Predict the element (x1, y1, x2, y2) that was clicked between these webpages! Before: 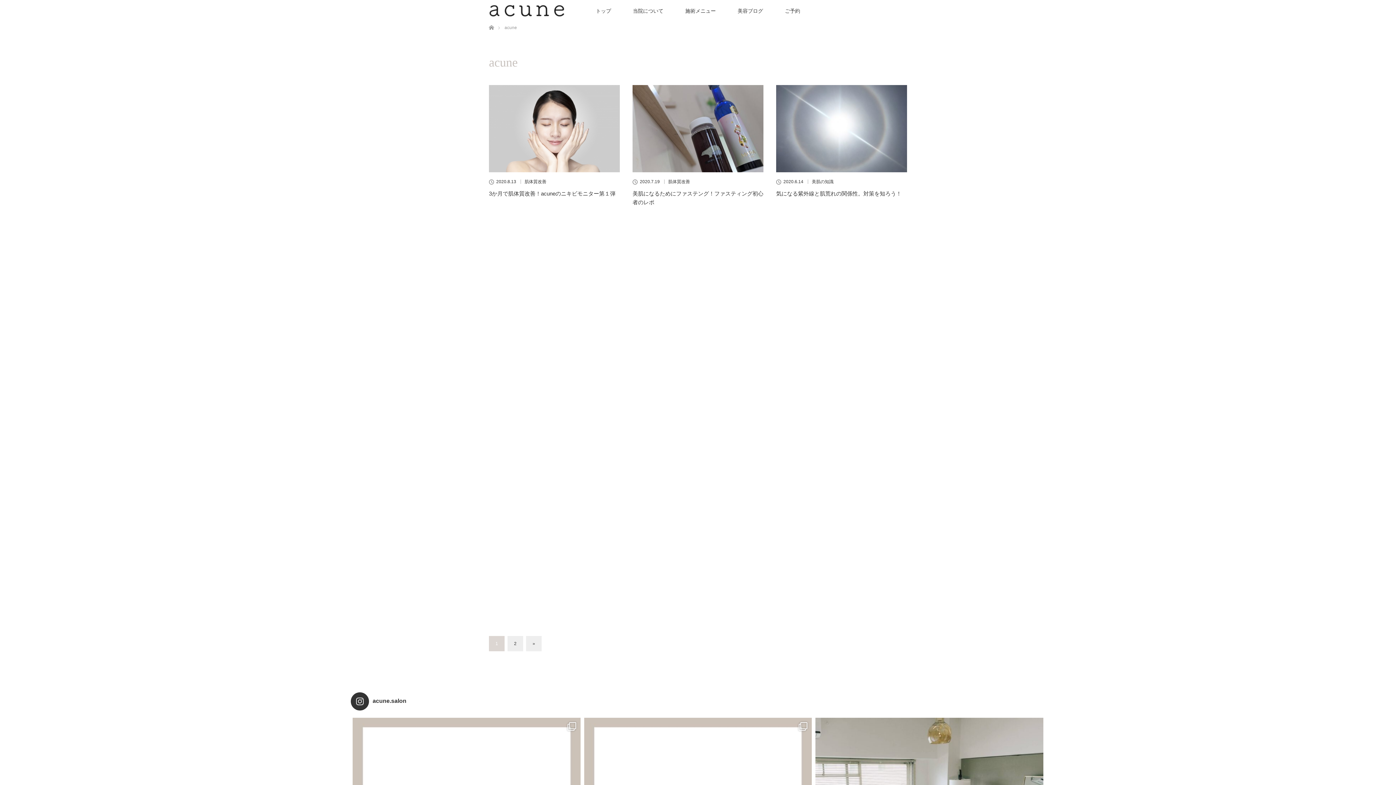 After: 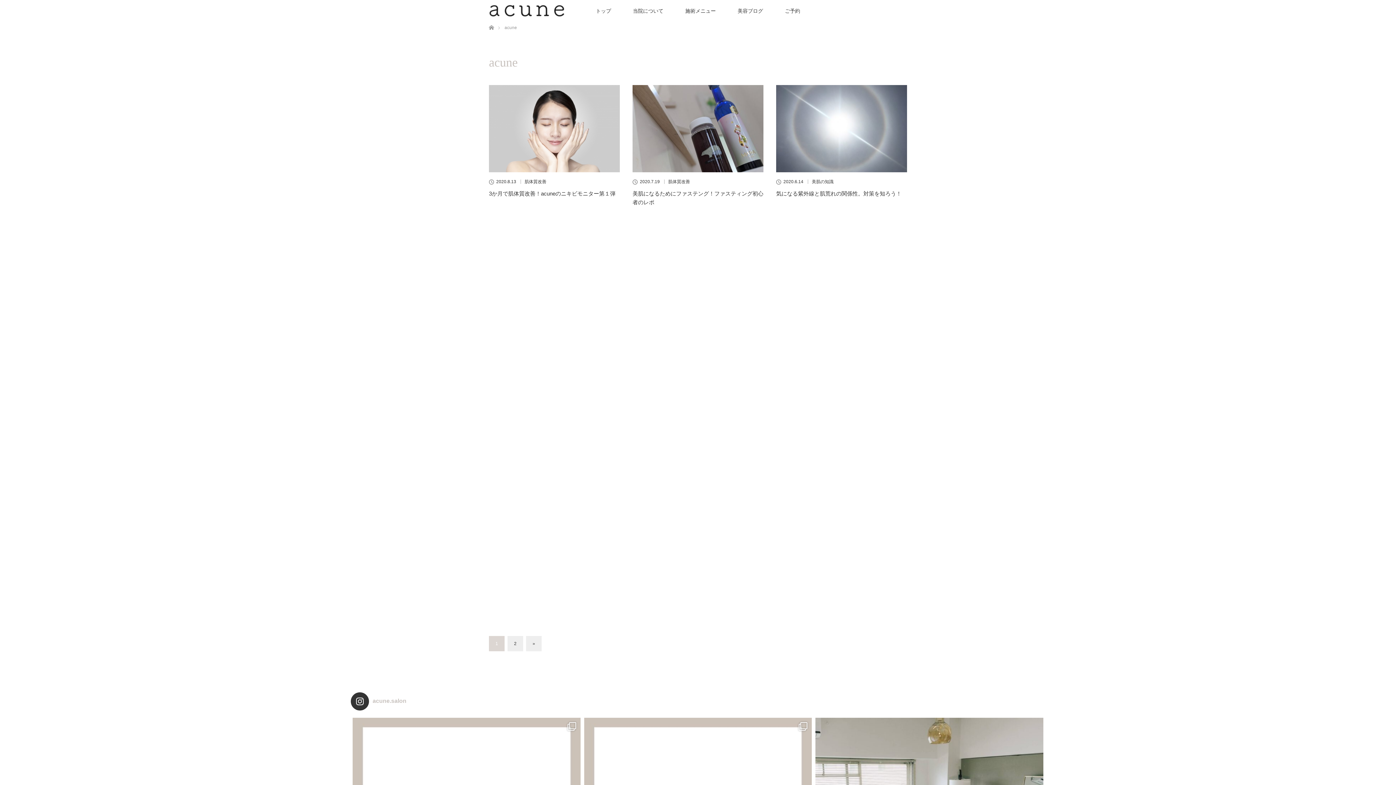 Action: bbox: (350, 692, 424, 710) label: acune.salon